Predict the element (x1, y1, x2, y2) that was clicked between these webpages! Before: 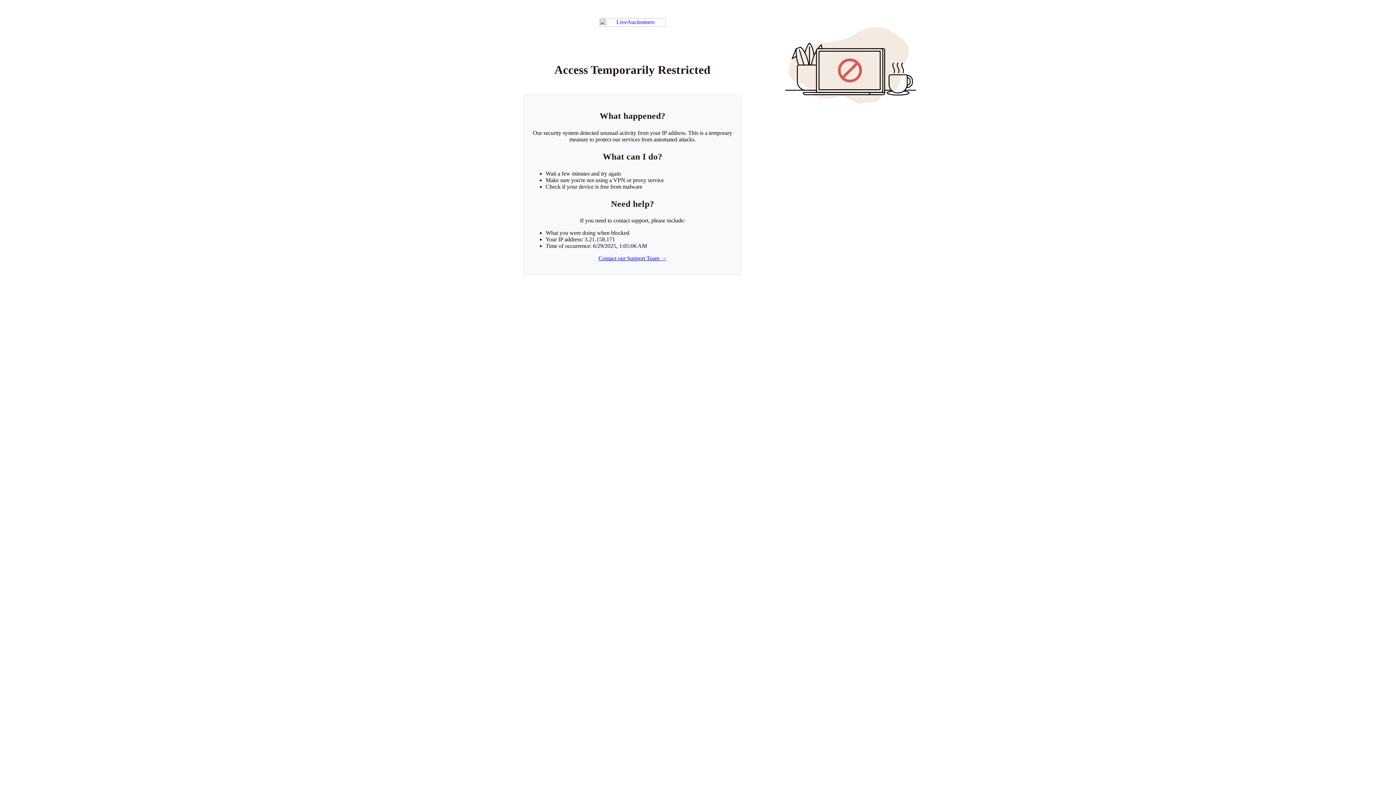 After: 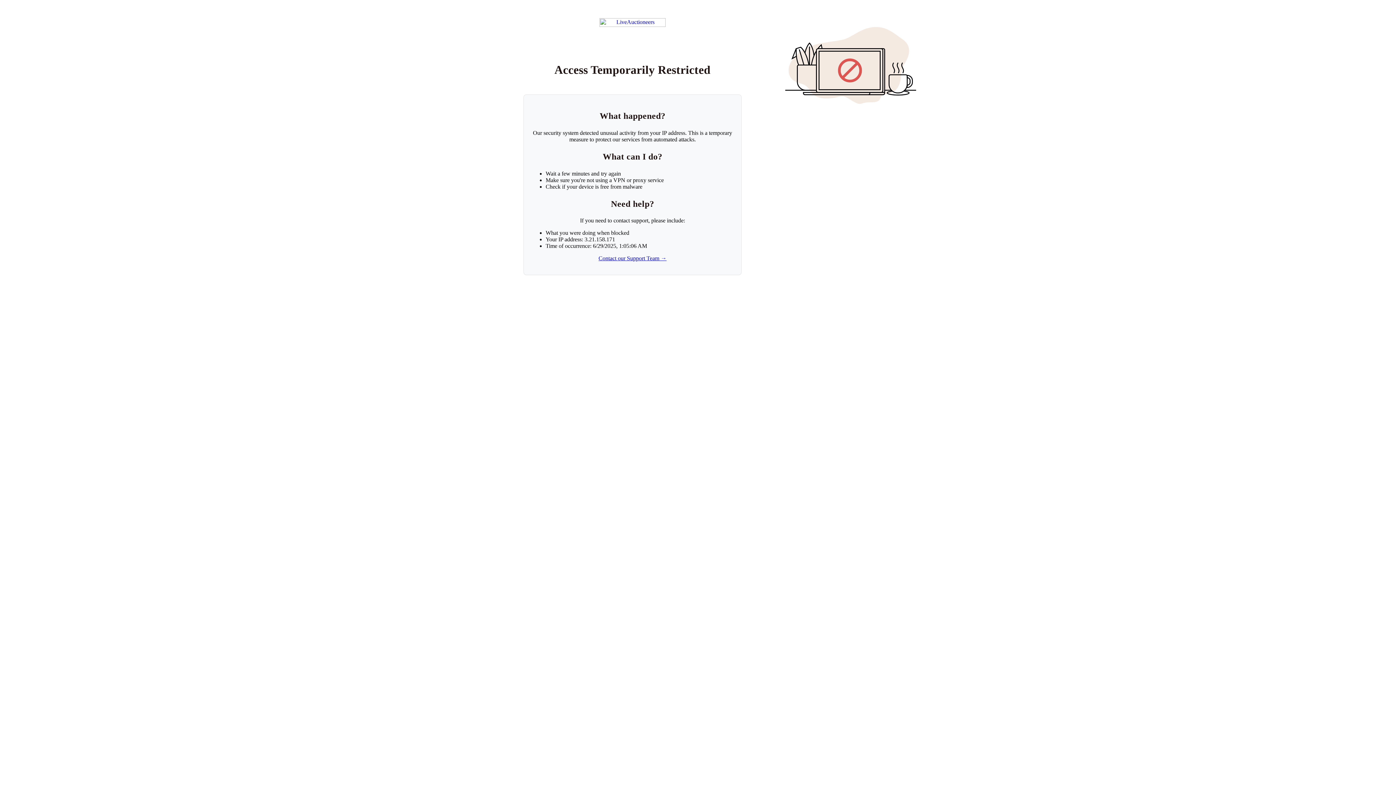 Action: label: Contact our Support Team → bbox: (598, 255, 666, 261)